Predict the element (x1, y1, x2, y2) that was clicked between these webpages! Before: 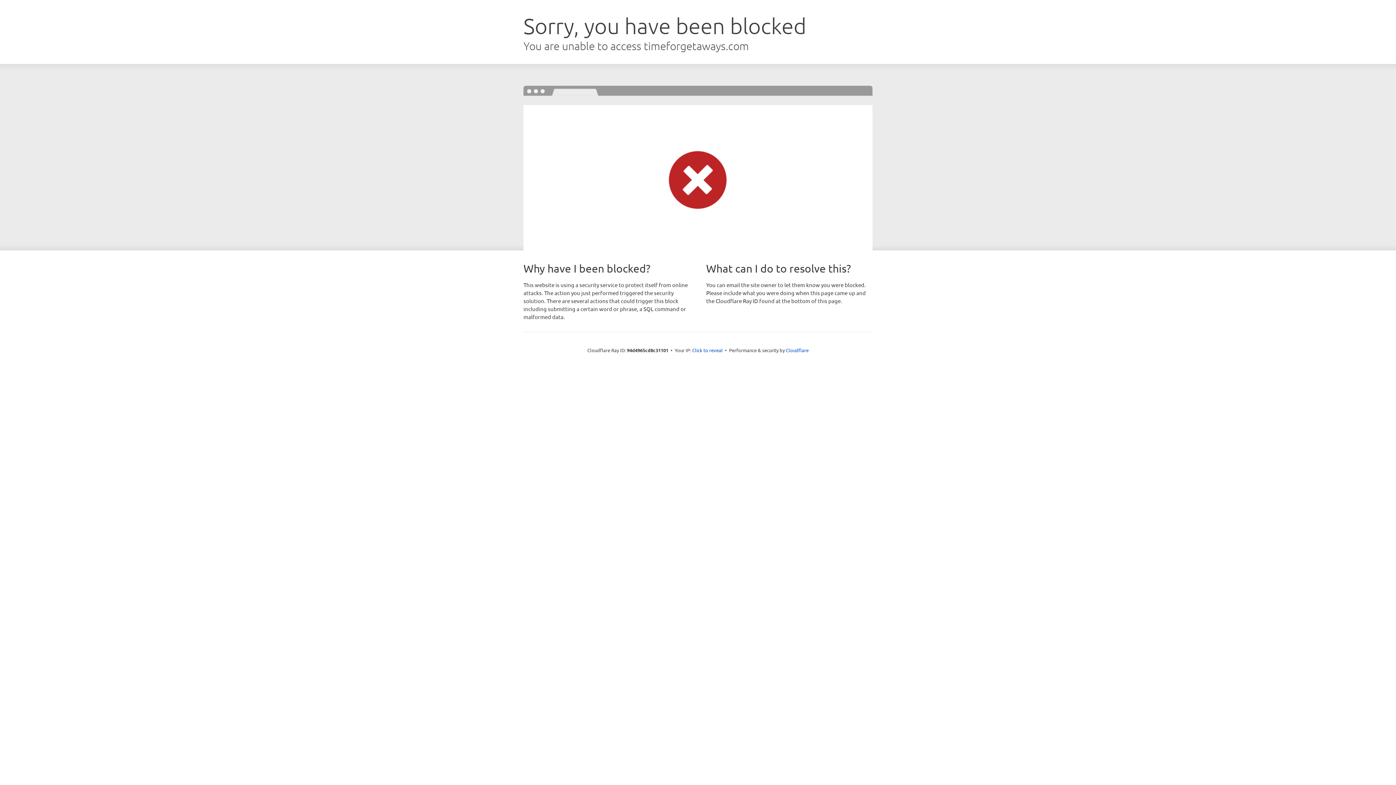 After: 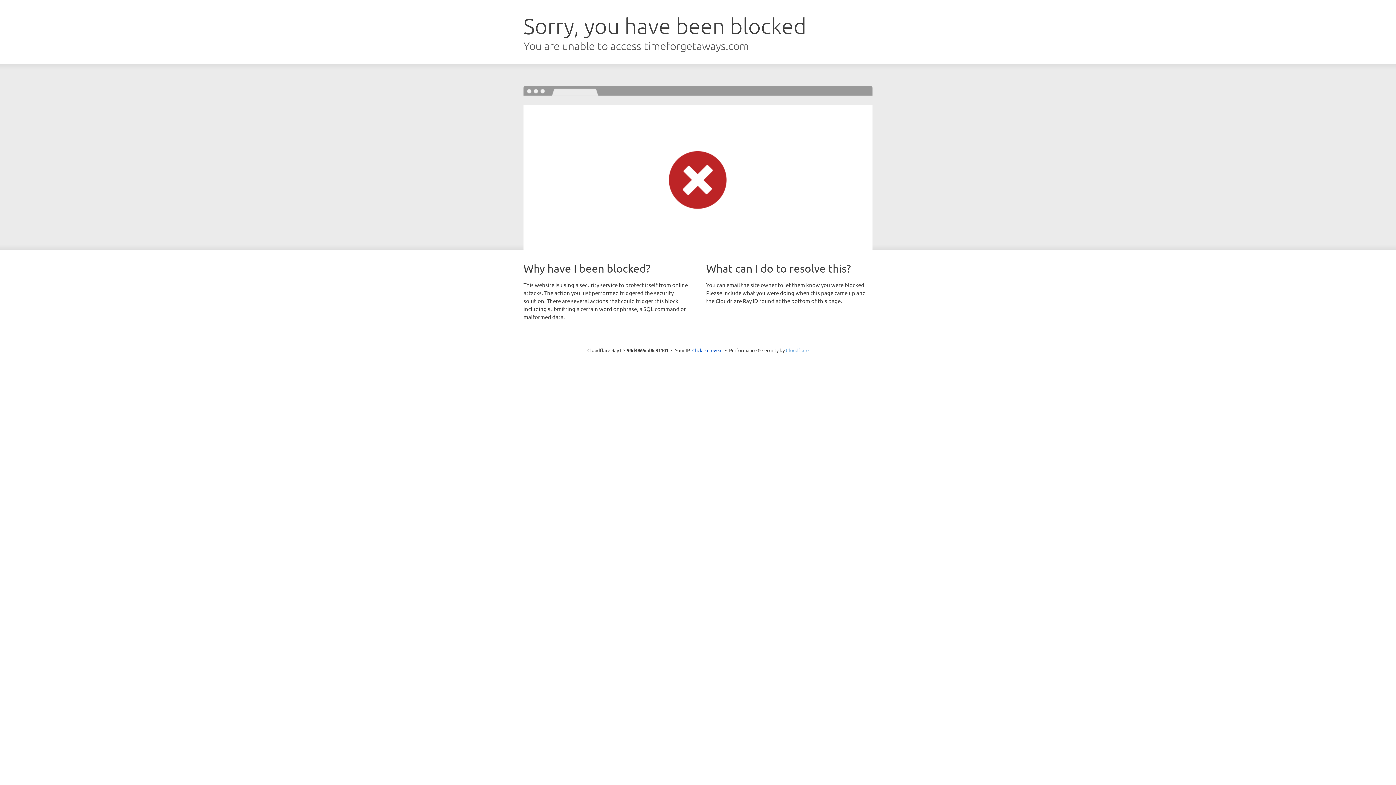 Action: bbox: (786, 347, 808, 353) label: Cloudflare